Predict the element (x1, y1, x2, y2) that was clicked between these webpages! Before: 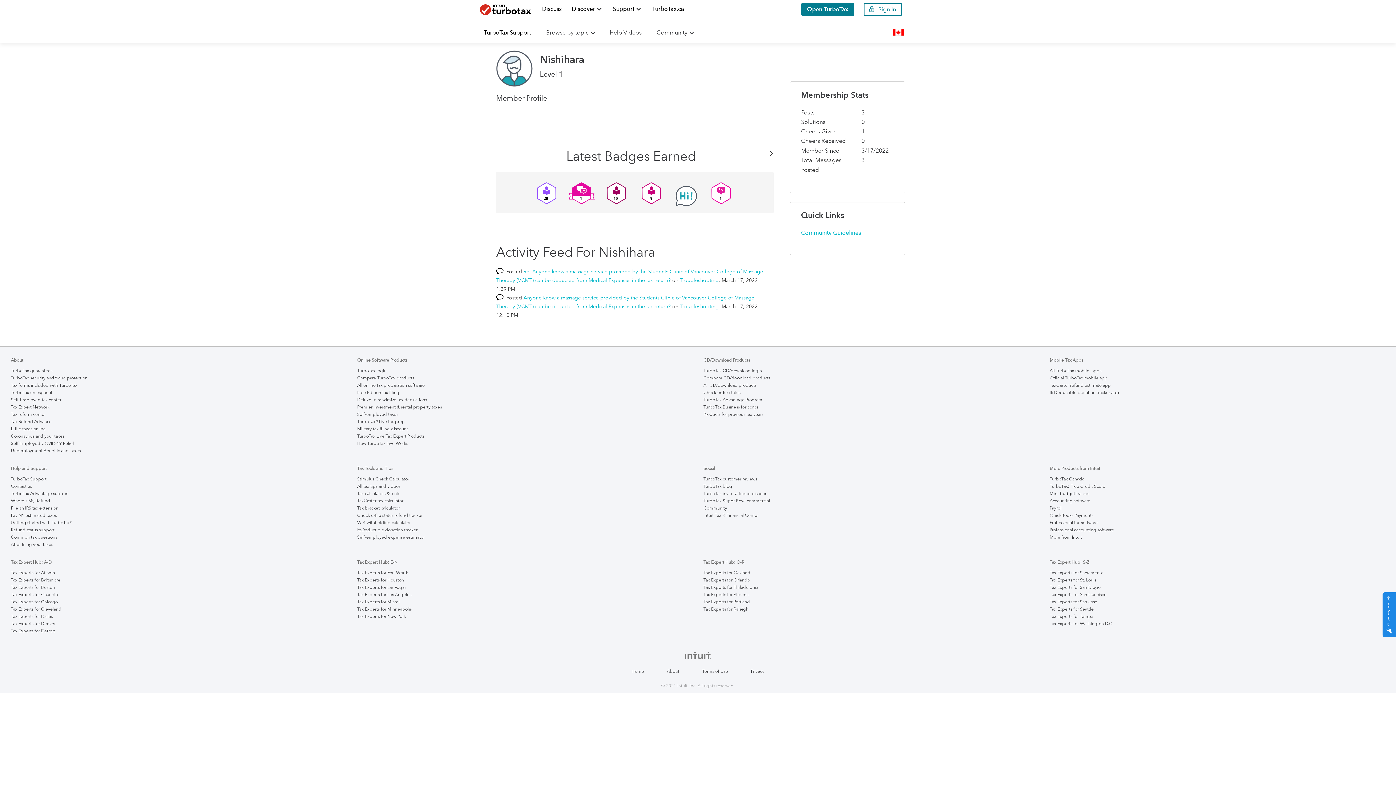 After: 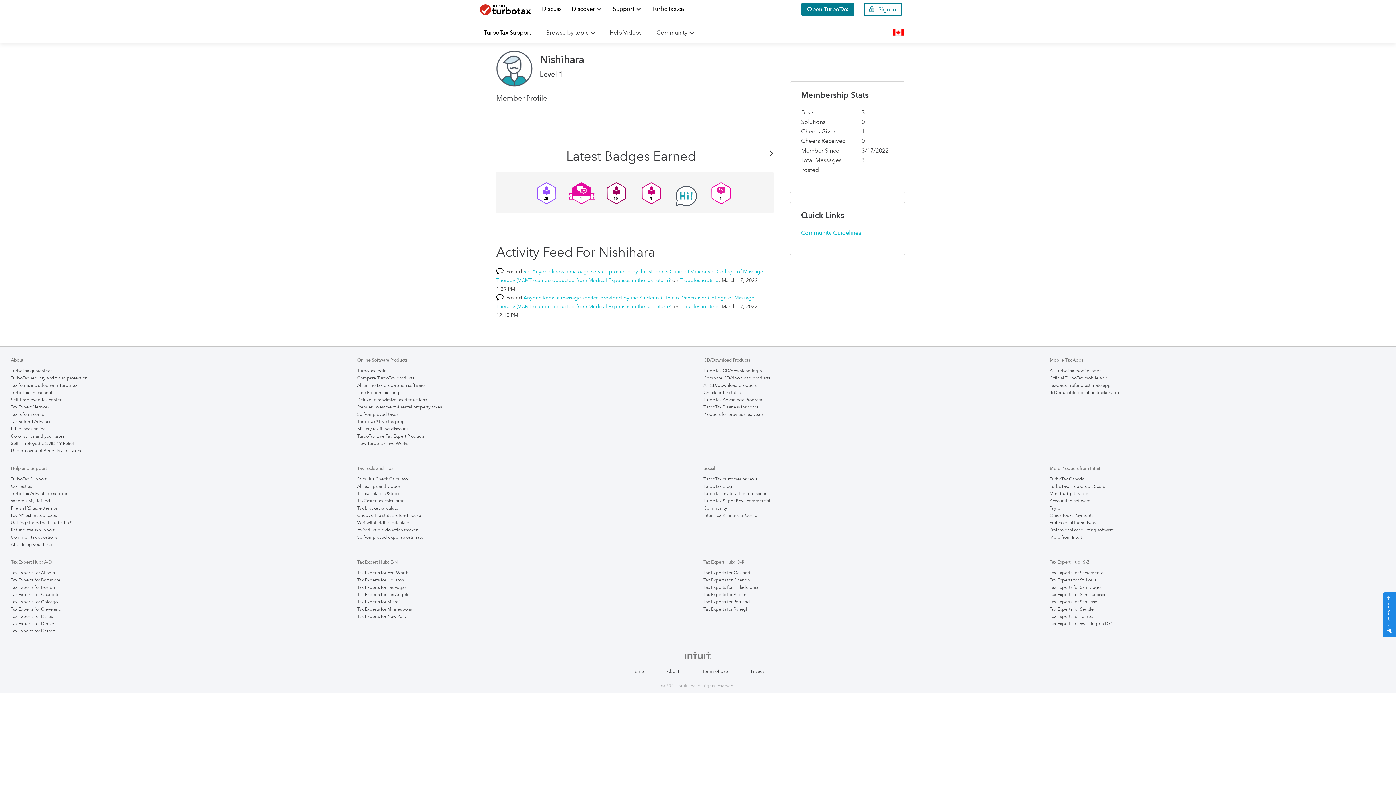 Action: bbox: (357, 411, 398, 417) label: Self-employed taxes